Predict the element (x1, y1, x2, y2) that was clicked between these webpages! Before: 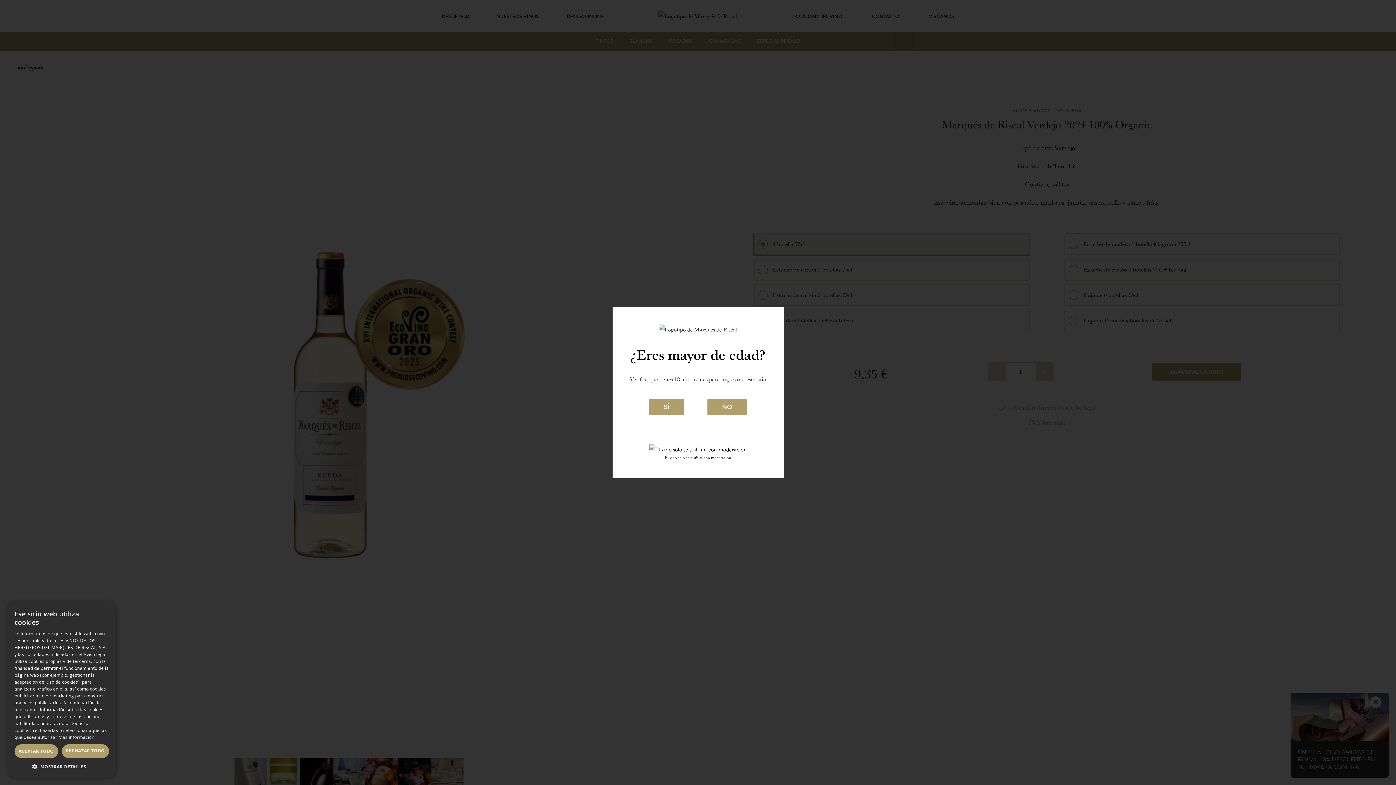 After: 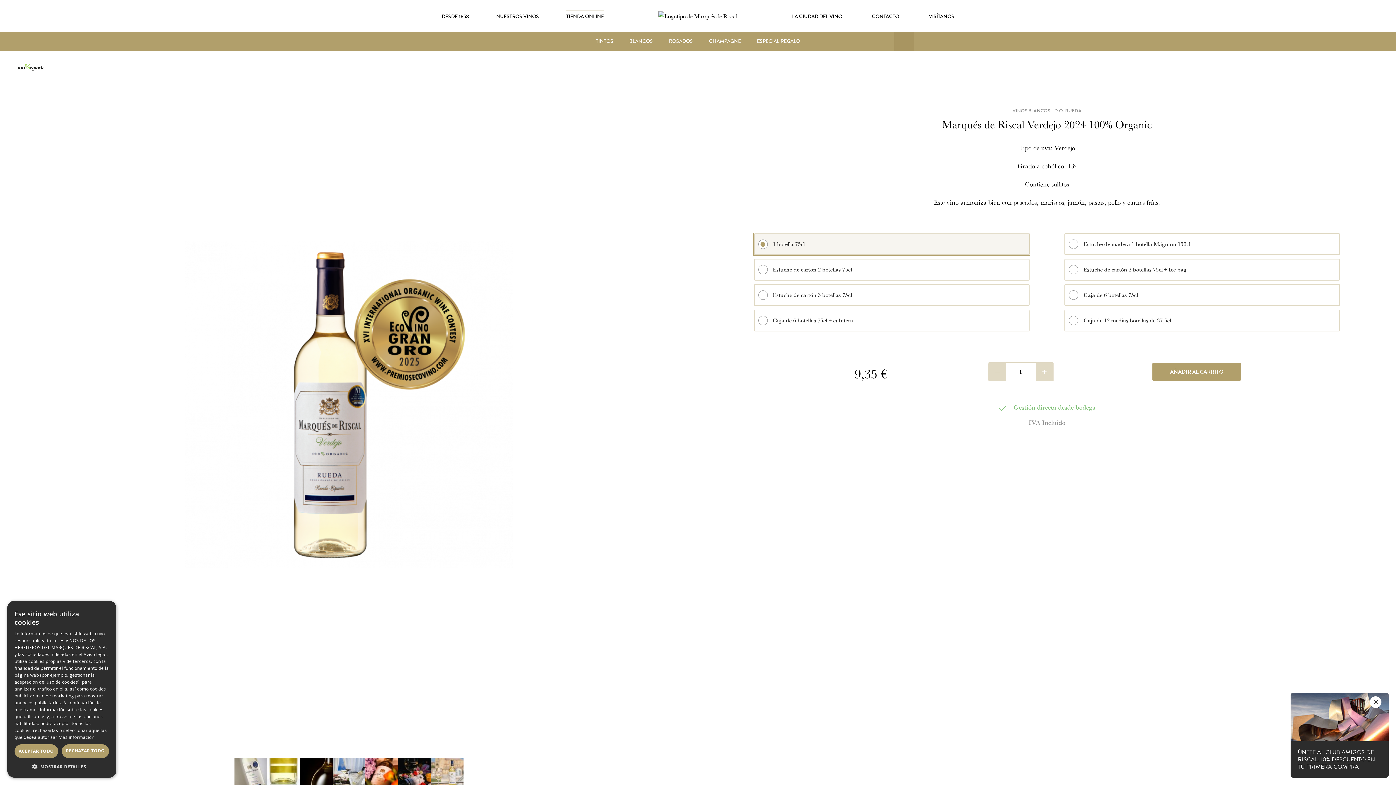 Action: label: SÍ bbox: (649, 398, 684, 415)